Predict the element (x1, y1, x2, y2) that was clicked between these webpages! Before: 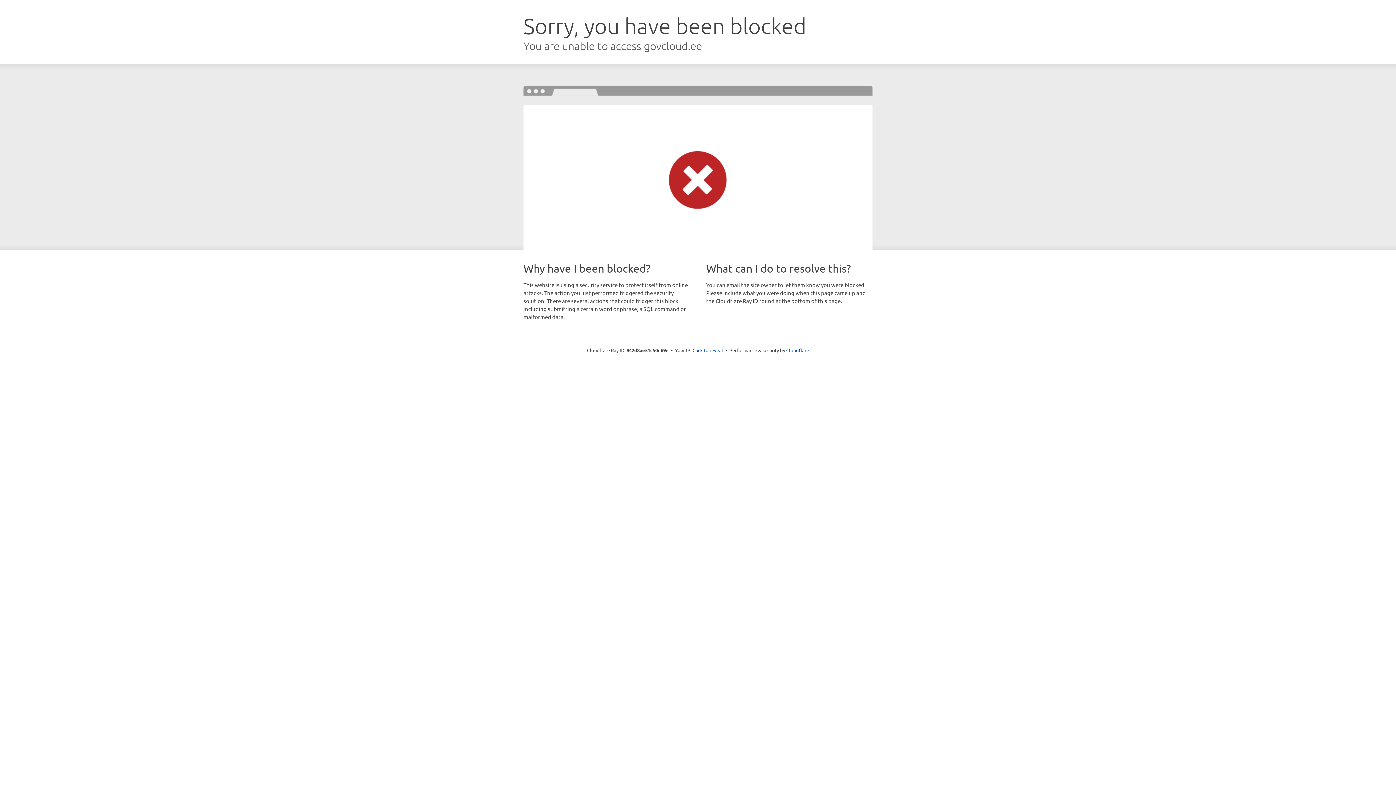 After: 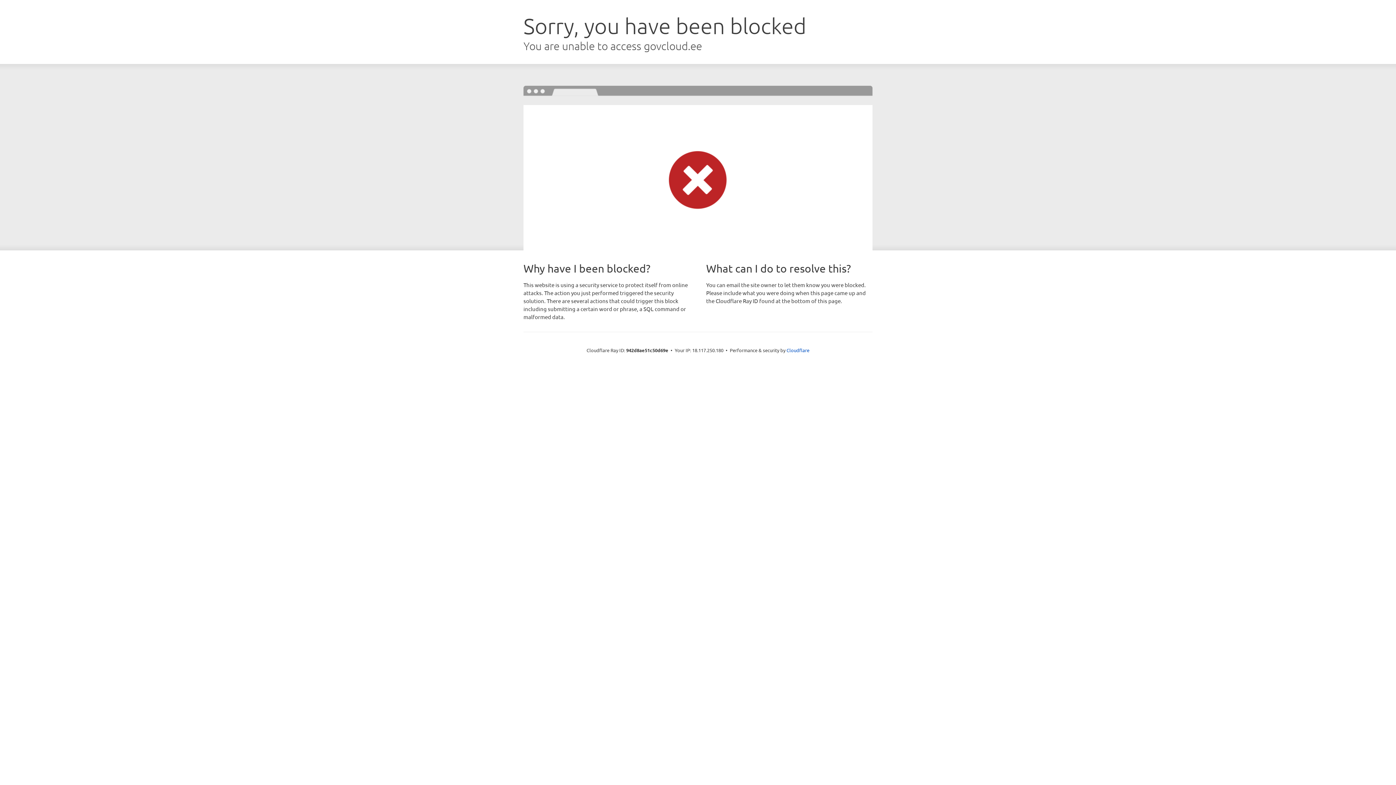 Action: bbox: (692, 346, 723, 353) label: Click to reveal